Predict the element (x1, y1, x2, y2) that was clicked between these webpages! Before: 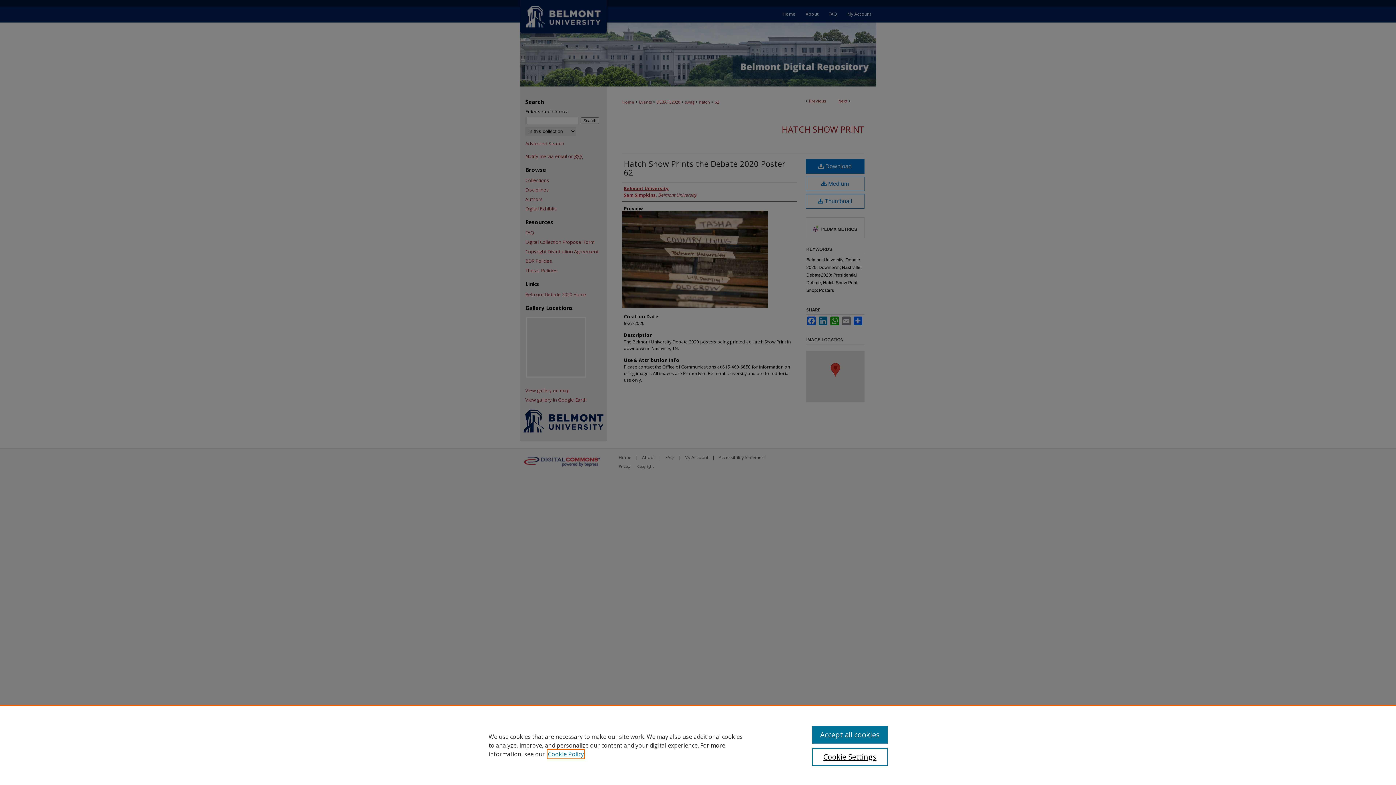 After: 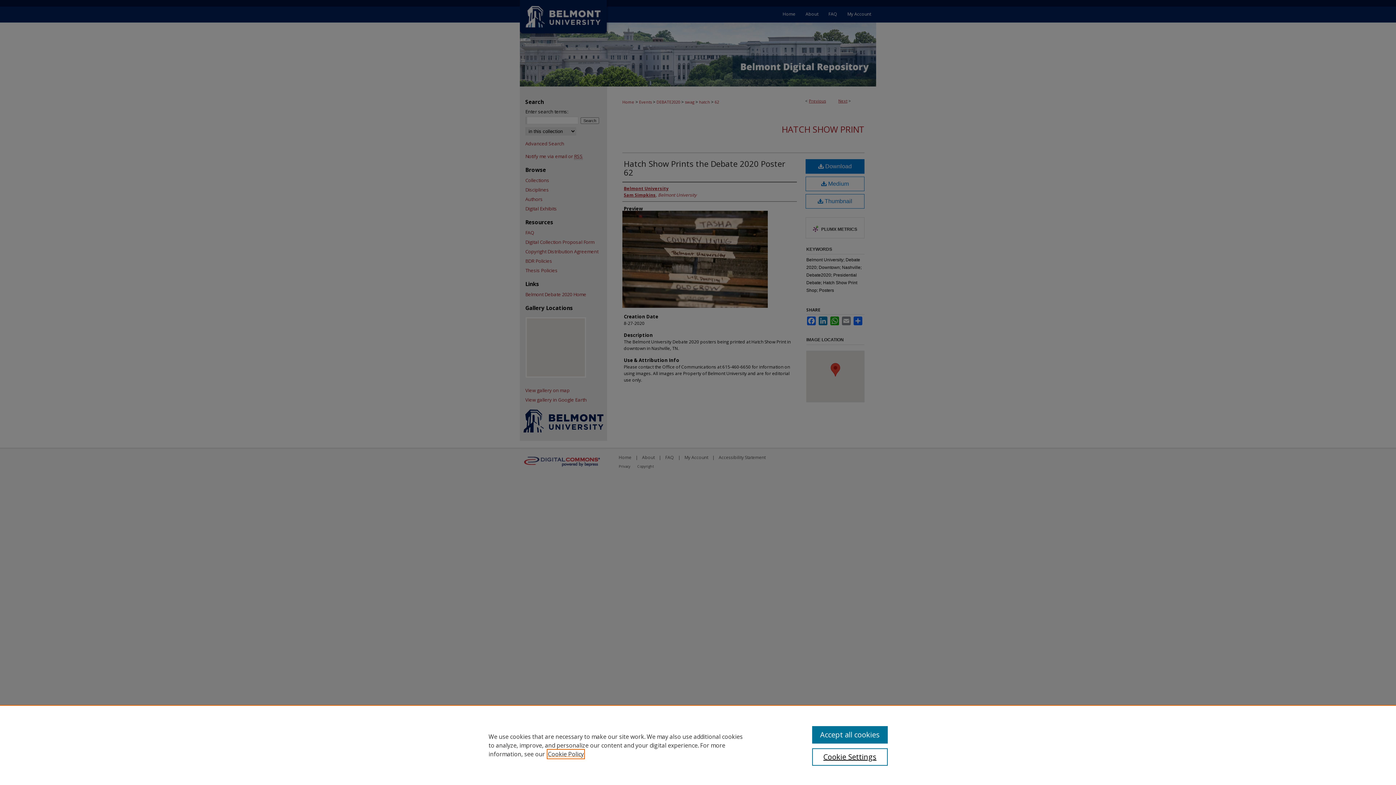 Action: label: , opens in a new tab bbox: (548, 750, 584, 758)